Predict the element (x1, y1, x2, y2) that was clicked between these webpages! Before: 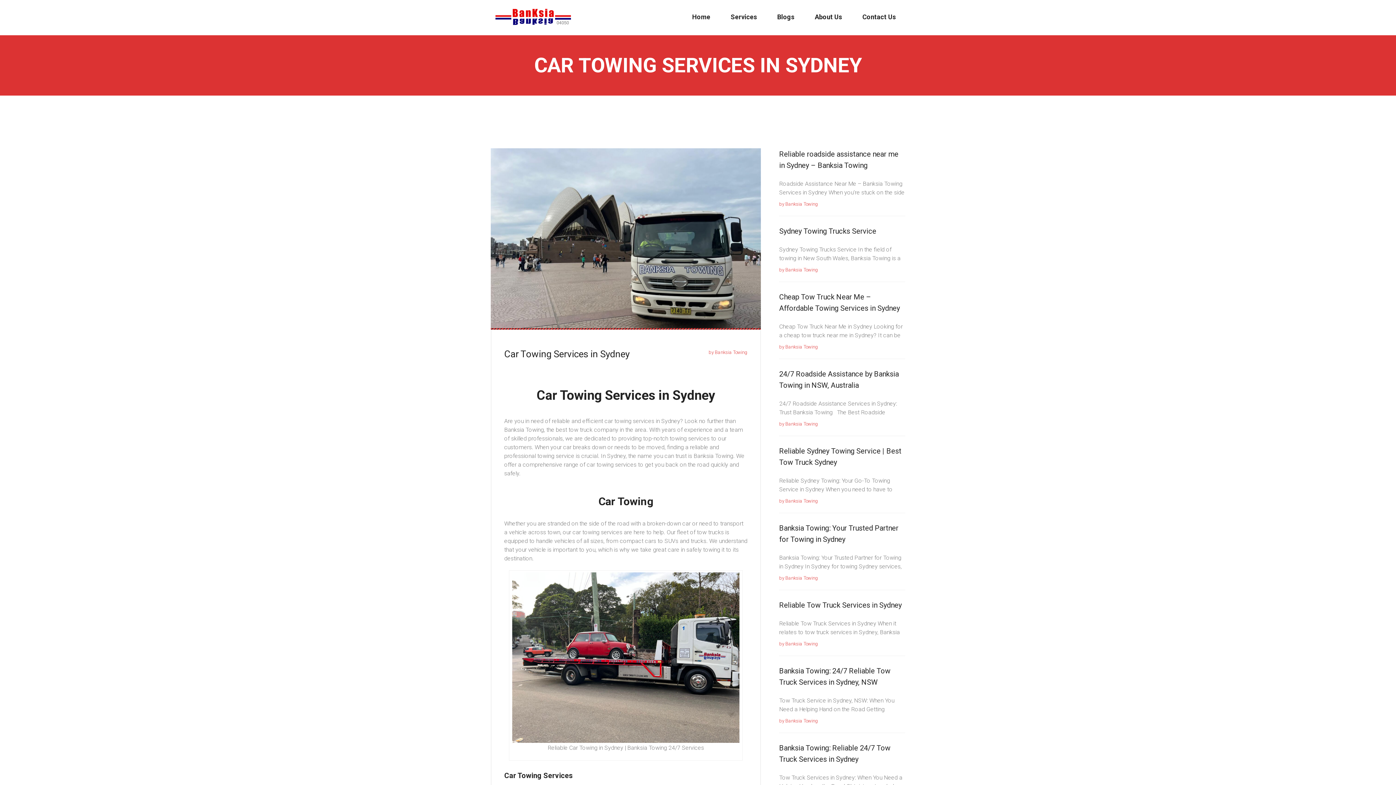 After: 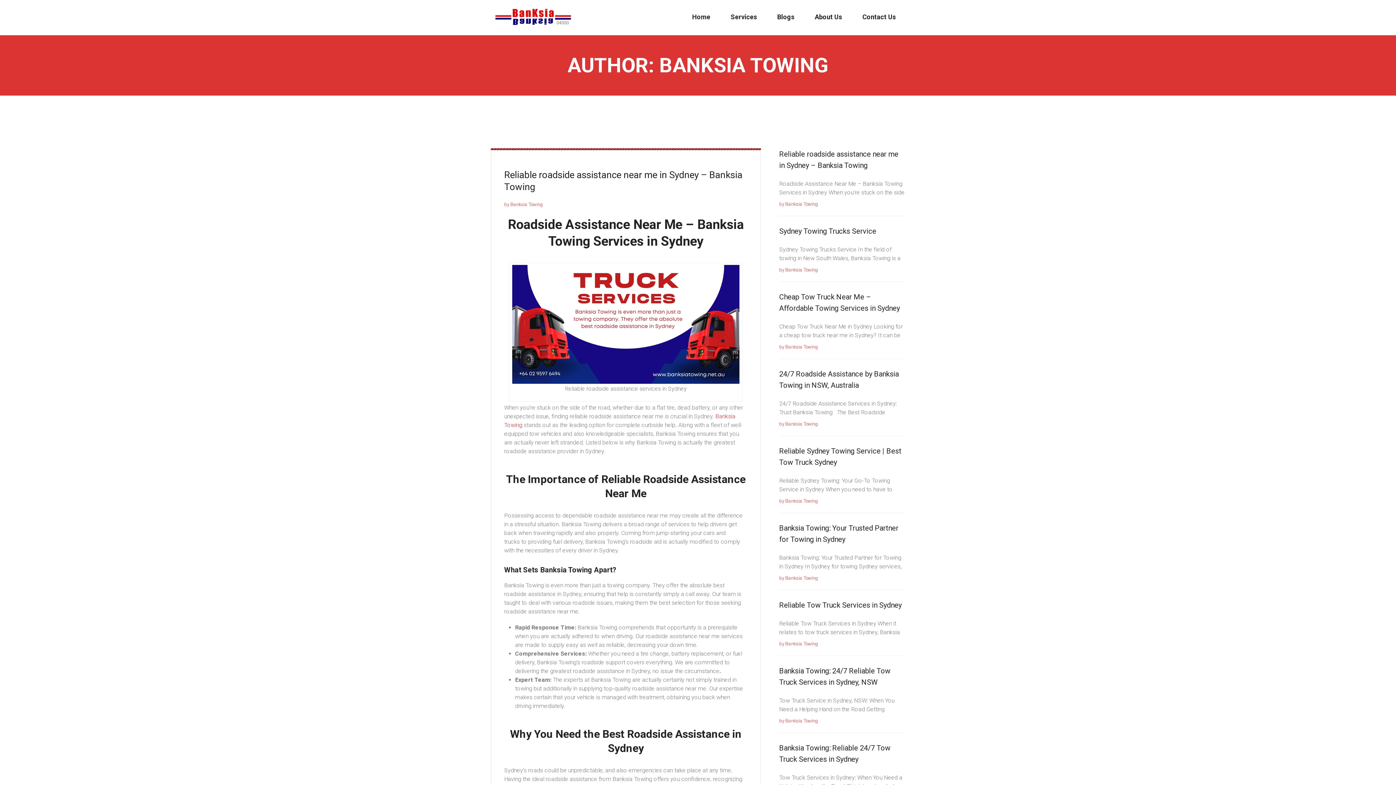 Action: bbox: (779, 201, 818, 206) label: by Banksia Towing